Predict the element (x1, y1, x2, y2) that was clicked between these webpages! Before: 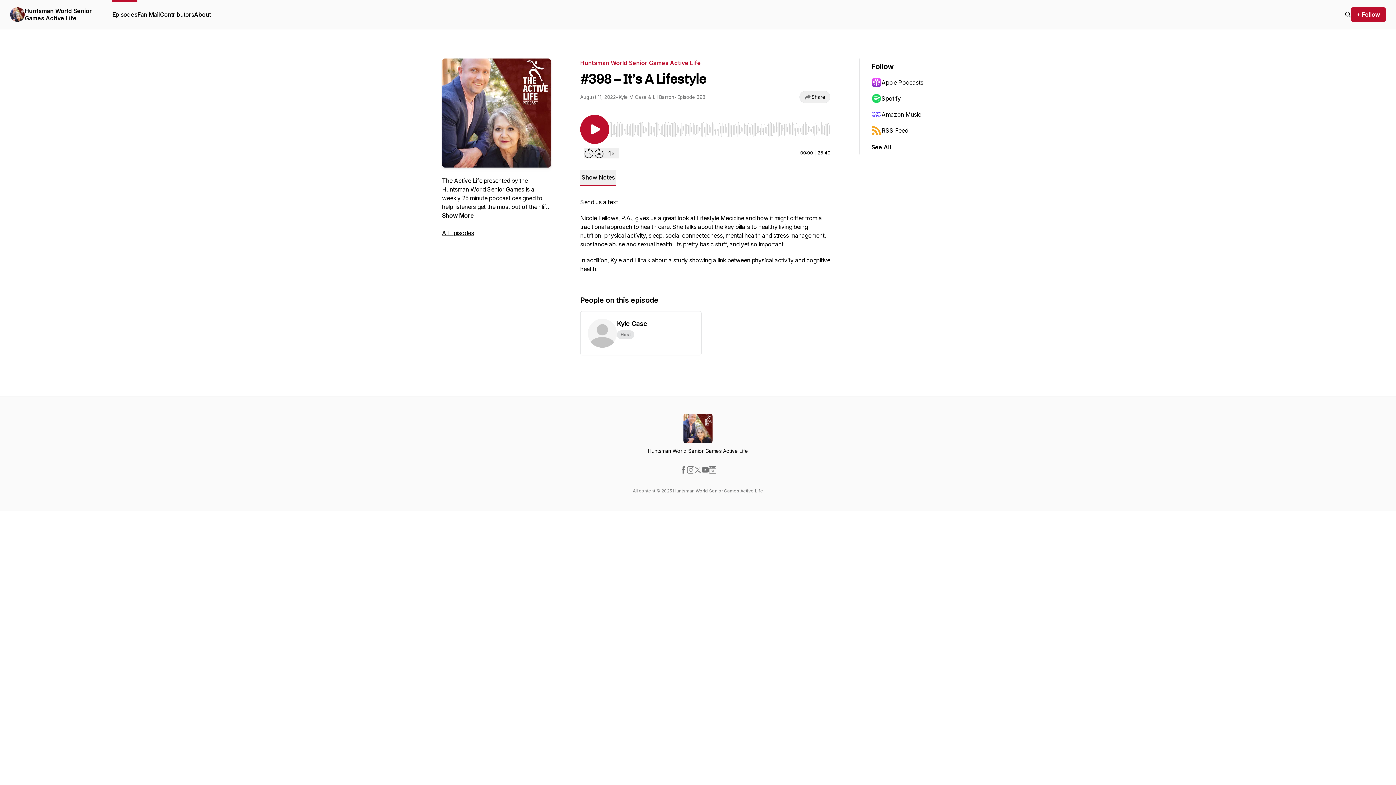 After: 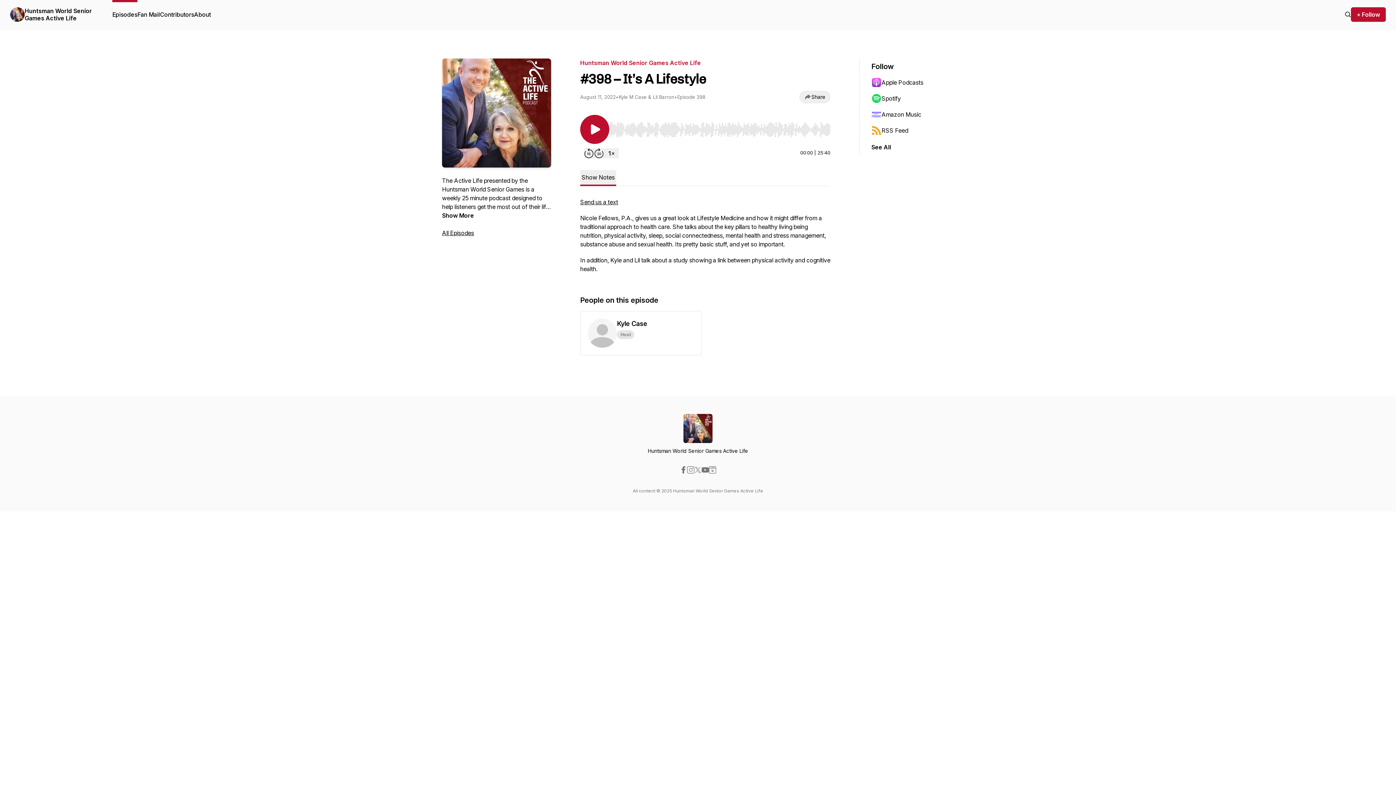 Action: bbox: (687, 466, 694, 473)